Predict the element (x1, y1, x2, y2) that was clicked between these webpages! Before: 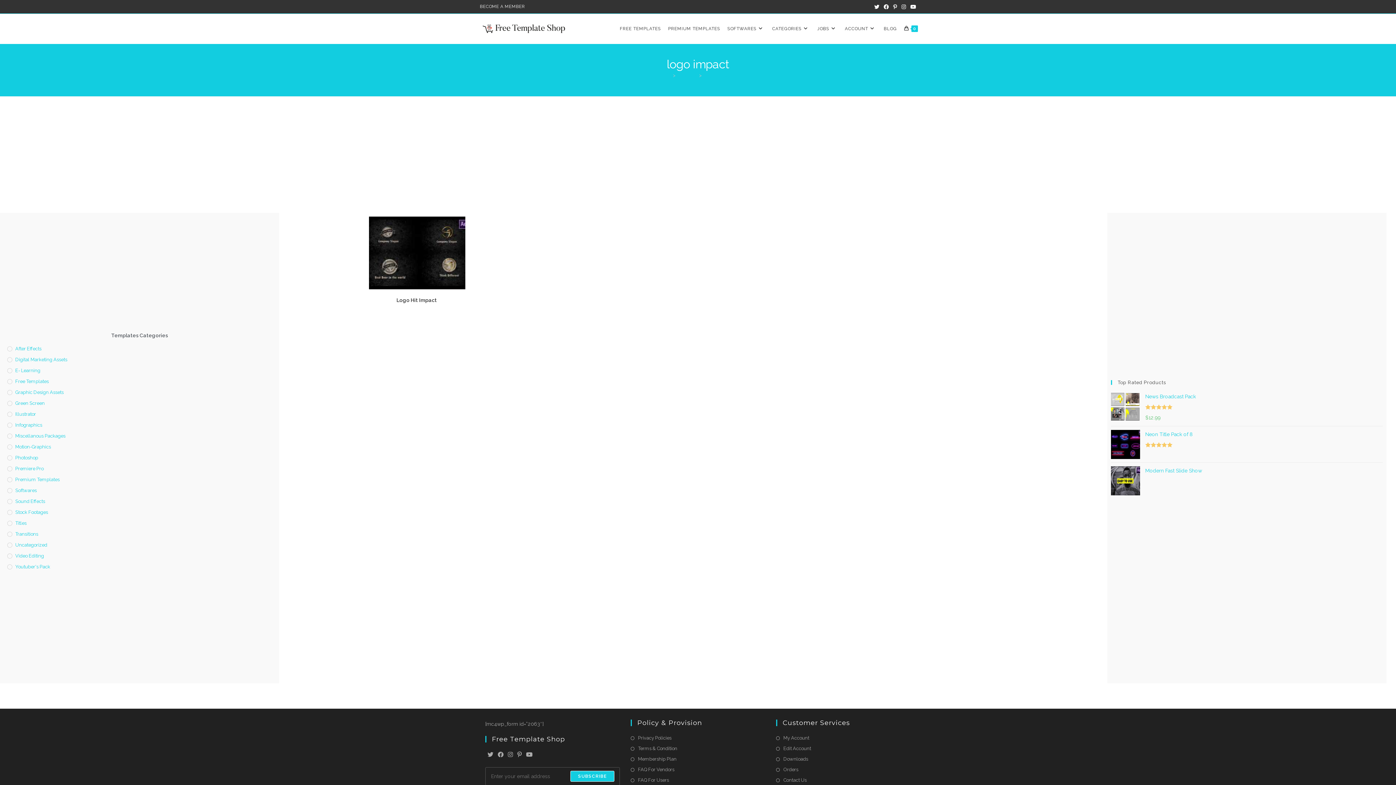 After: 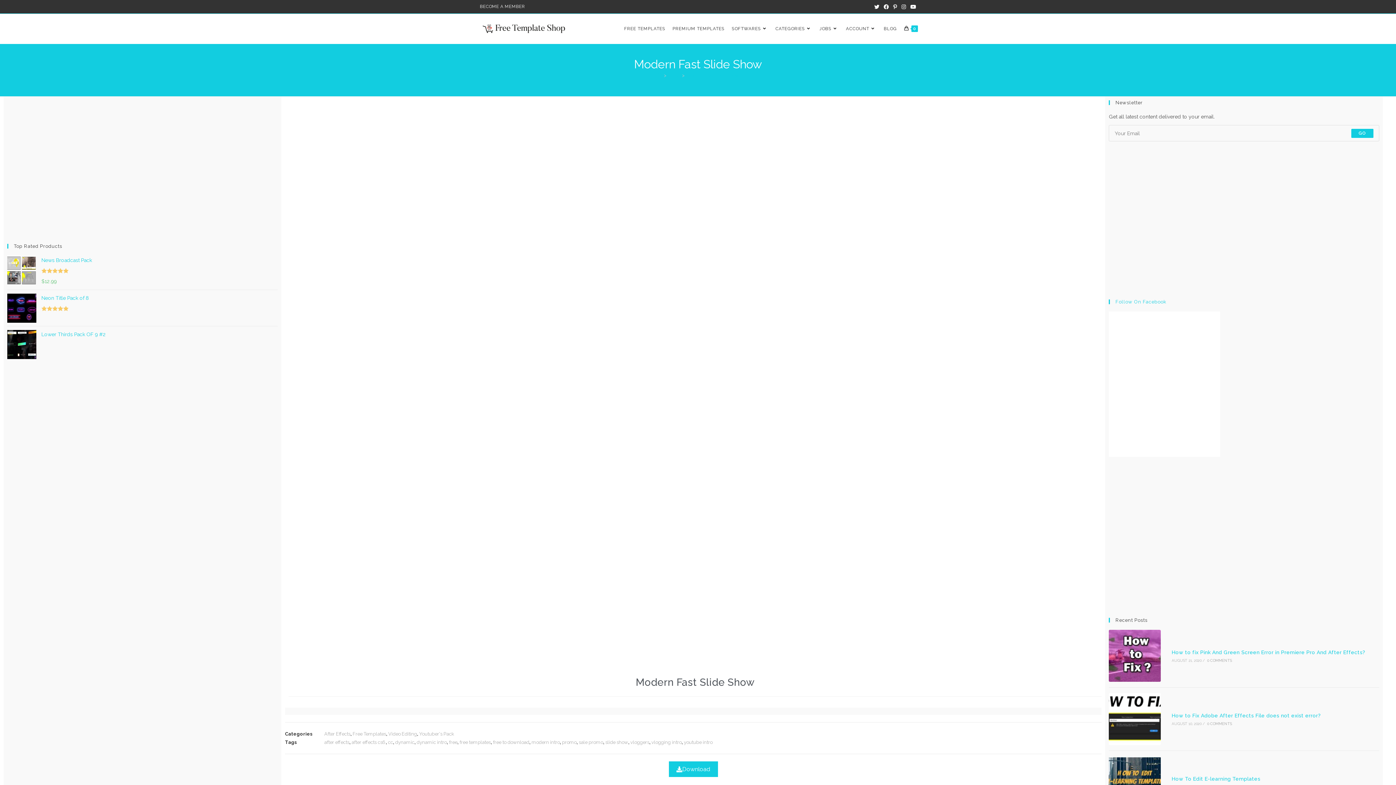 Action: label: Modern Fast Slide Show bbox: (1145, 467, 1202, 473)